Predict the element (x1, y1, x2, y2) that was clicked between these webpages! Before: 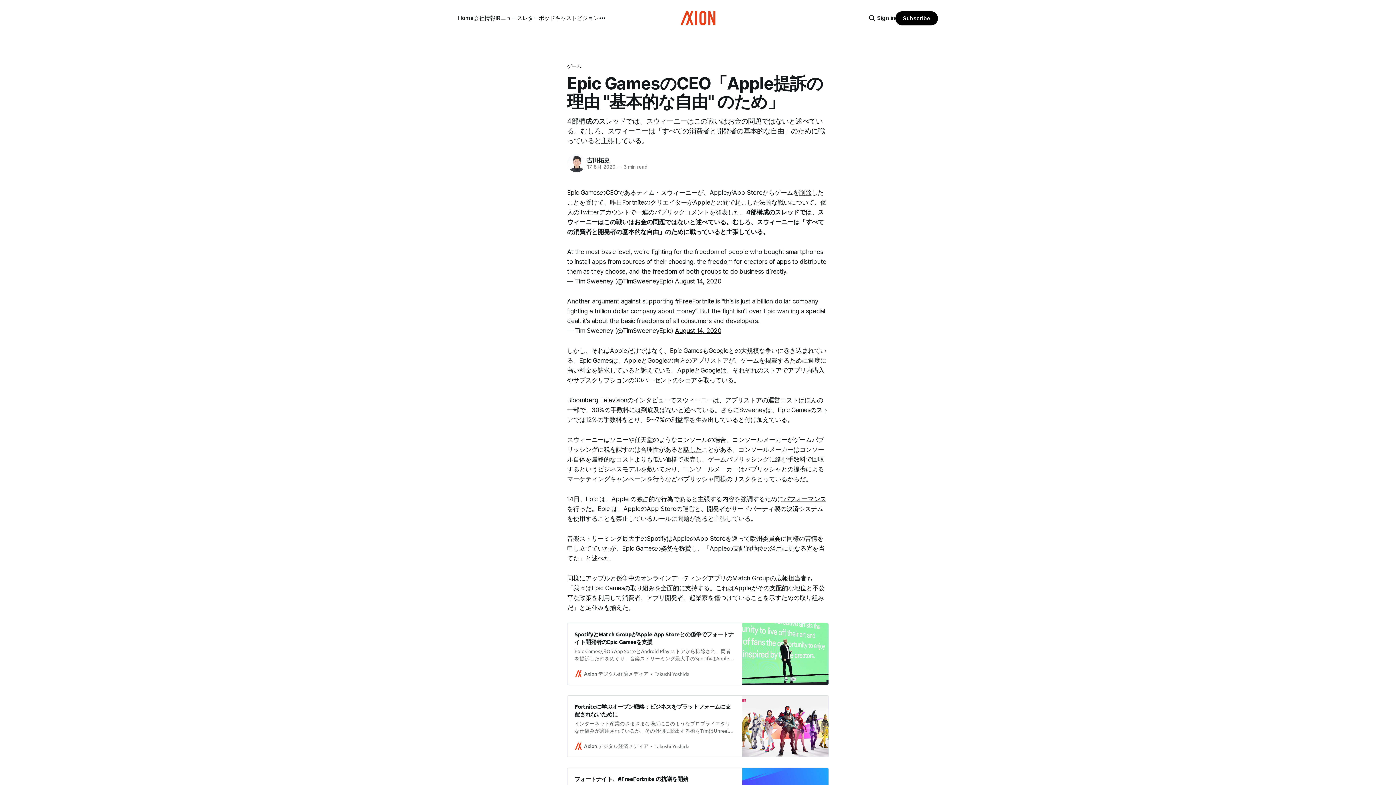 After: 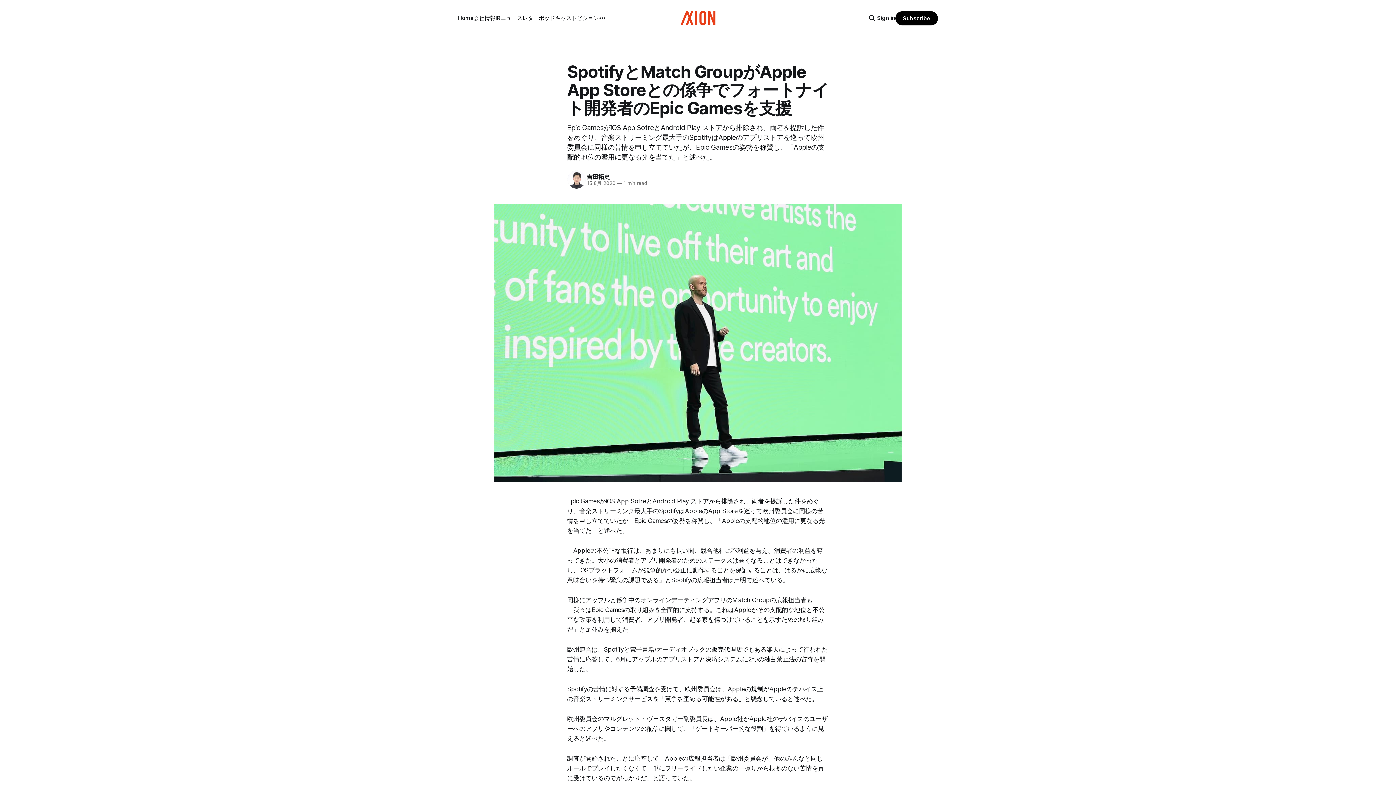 Action: label: 述べ bbox: (591, 554, 604, 562)